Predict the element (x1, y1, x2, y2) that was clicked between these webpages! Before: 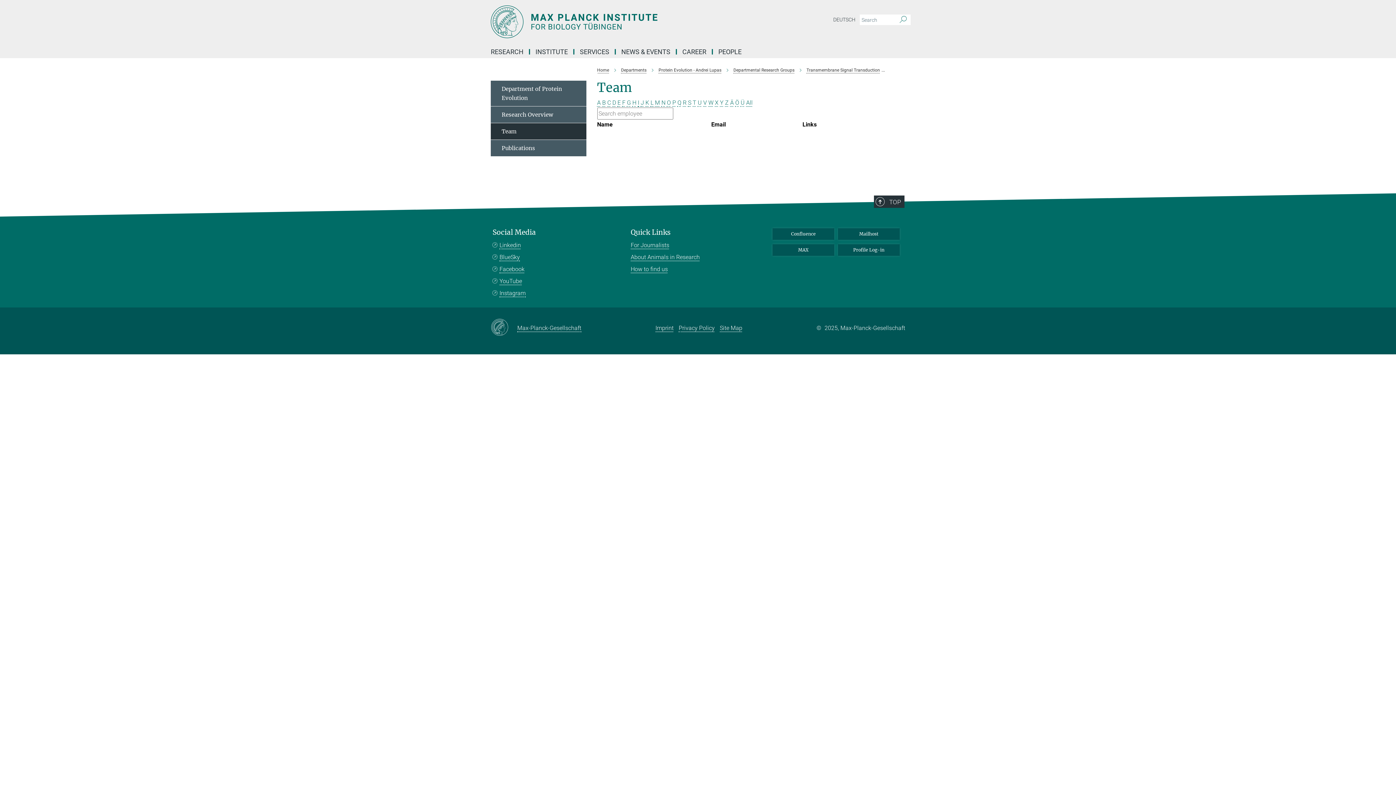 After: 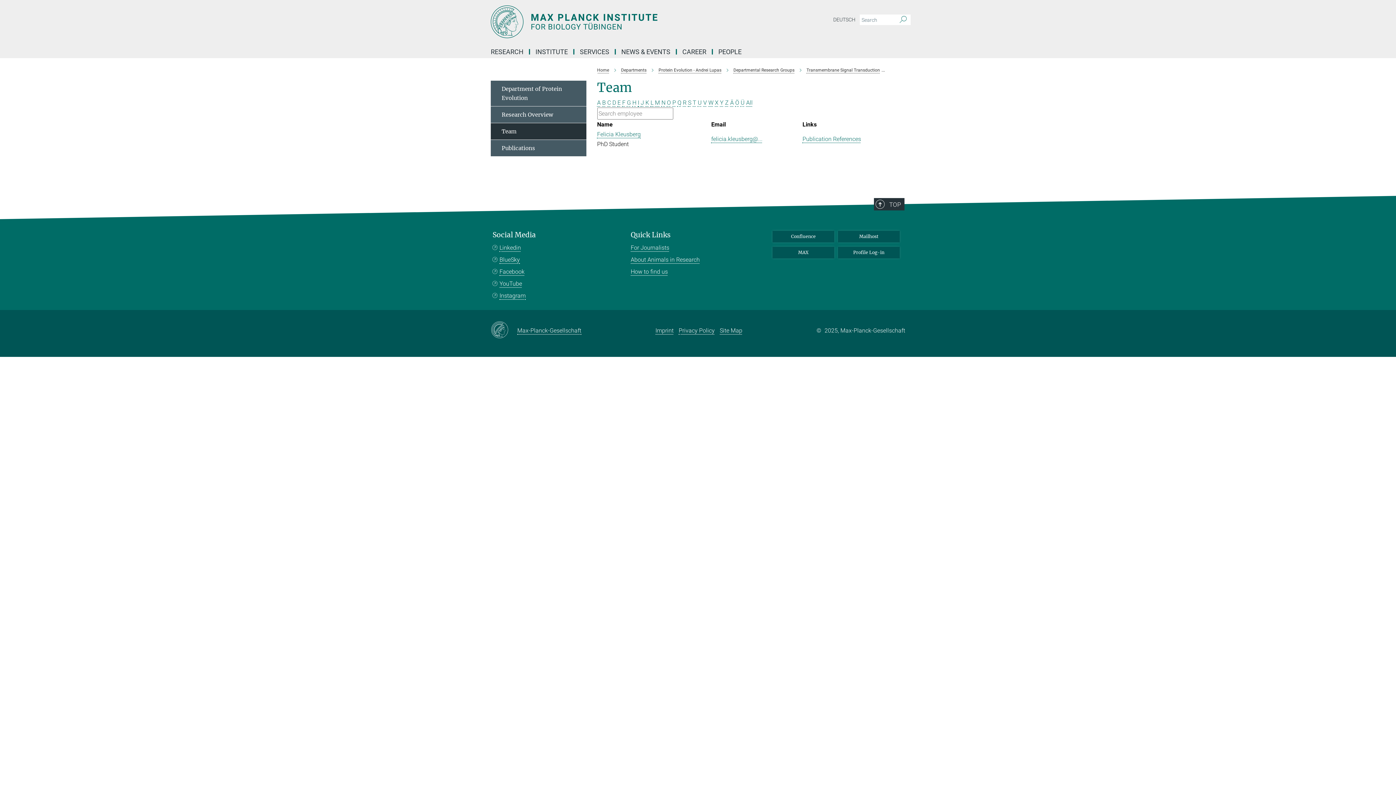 Action: label: K bbox: (645, 99, 649, 106)